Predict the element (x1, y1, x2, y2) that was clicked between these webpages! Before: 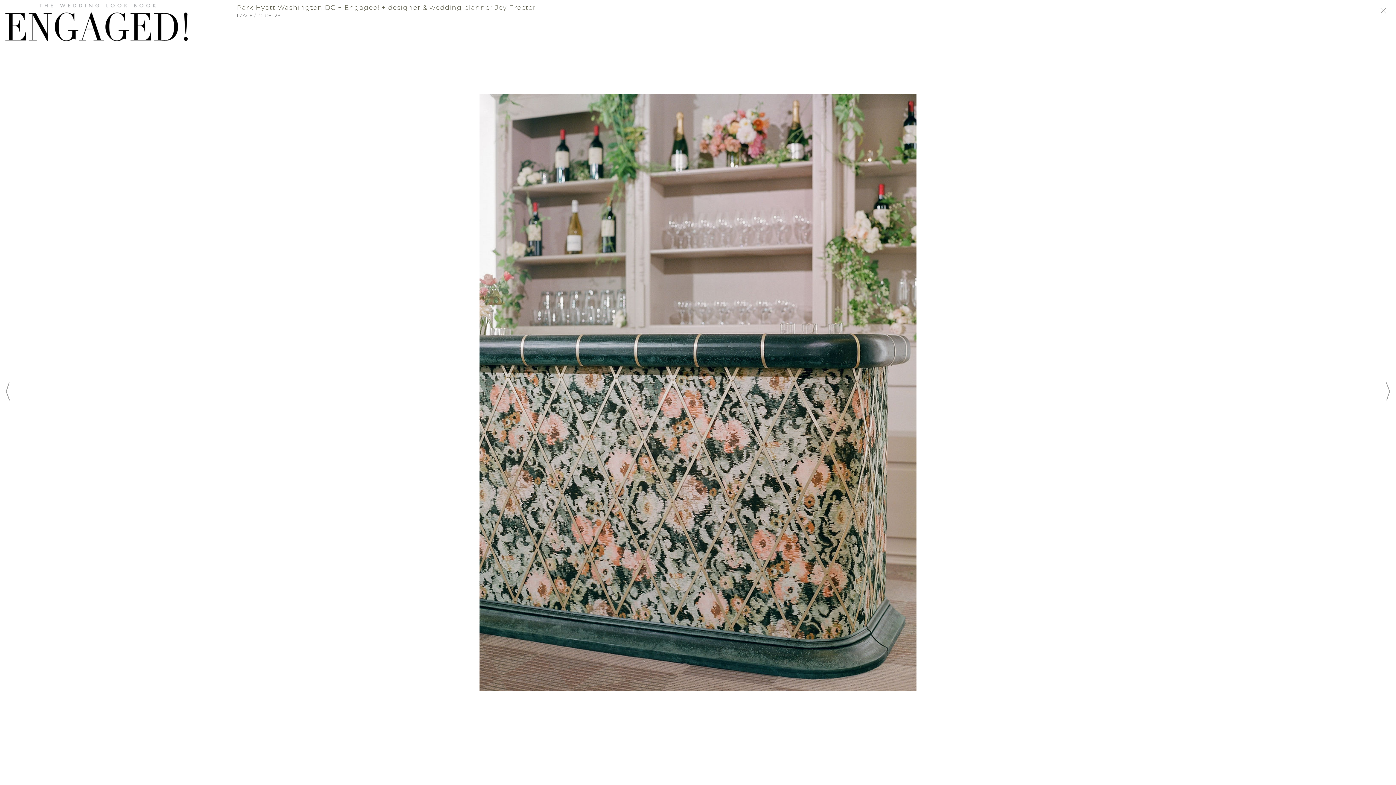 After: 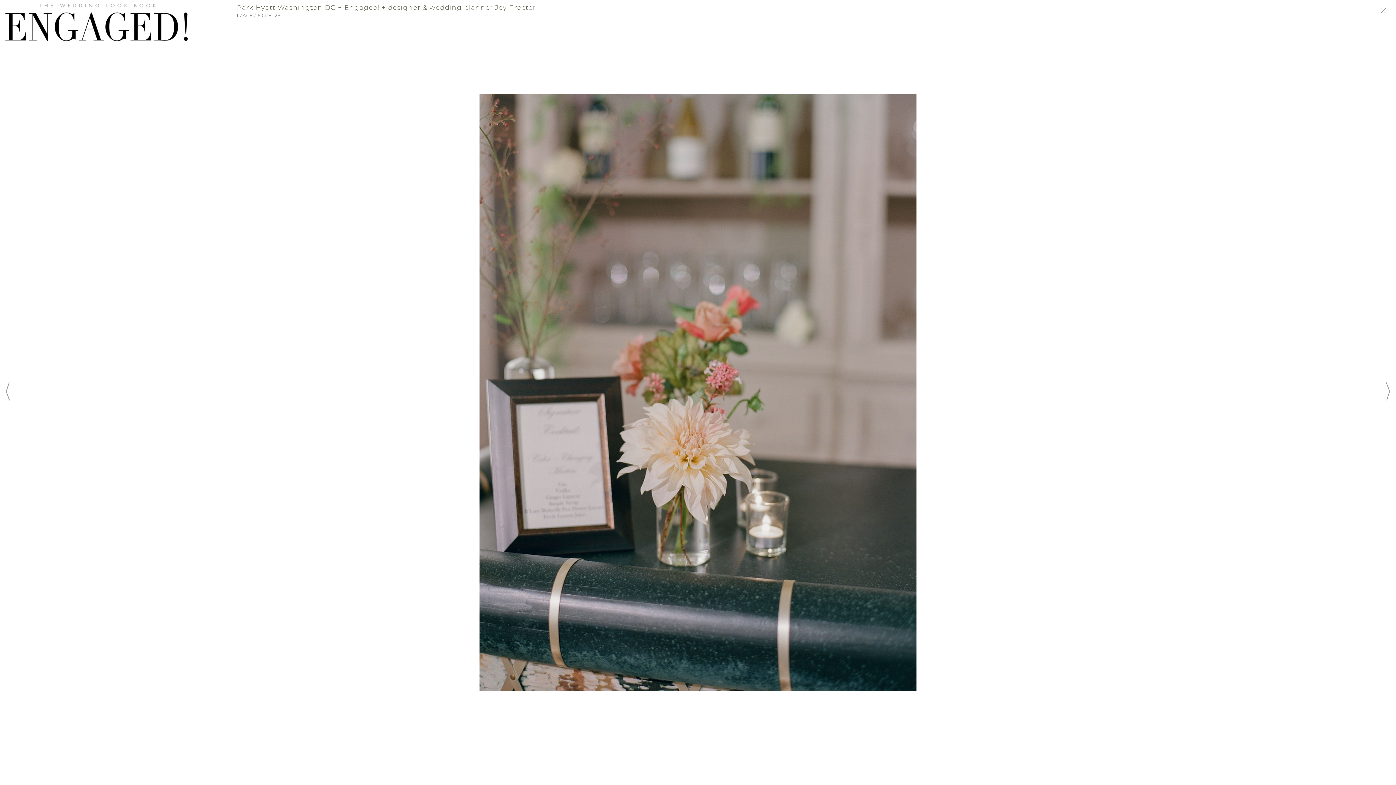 Action: bbox: (5, 383, 9, 403)